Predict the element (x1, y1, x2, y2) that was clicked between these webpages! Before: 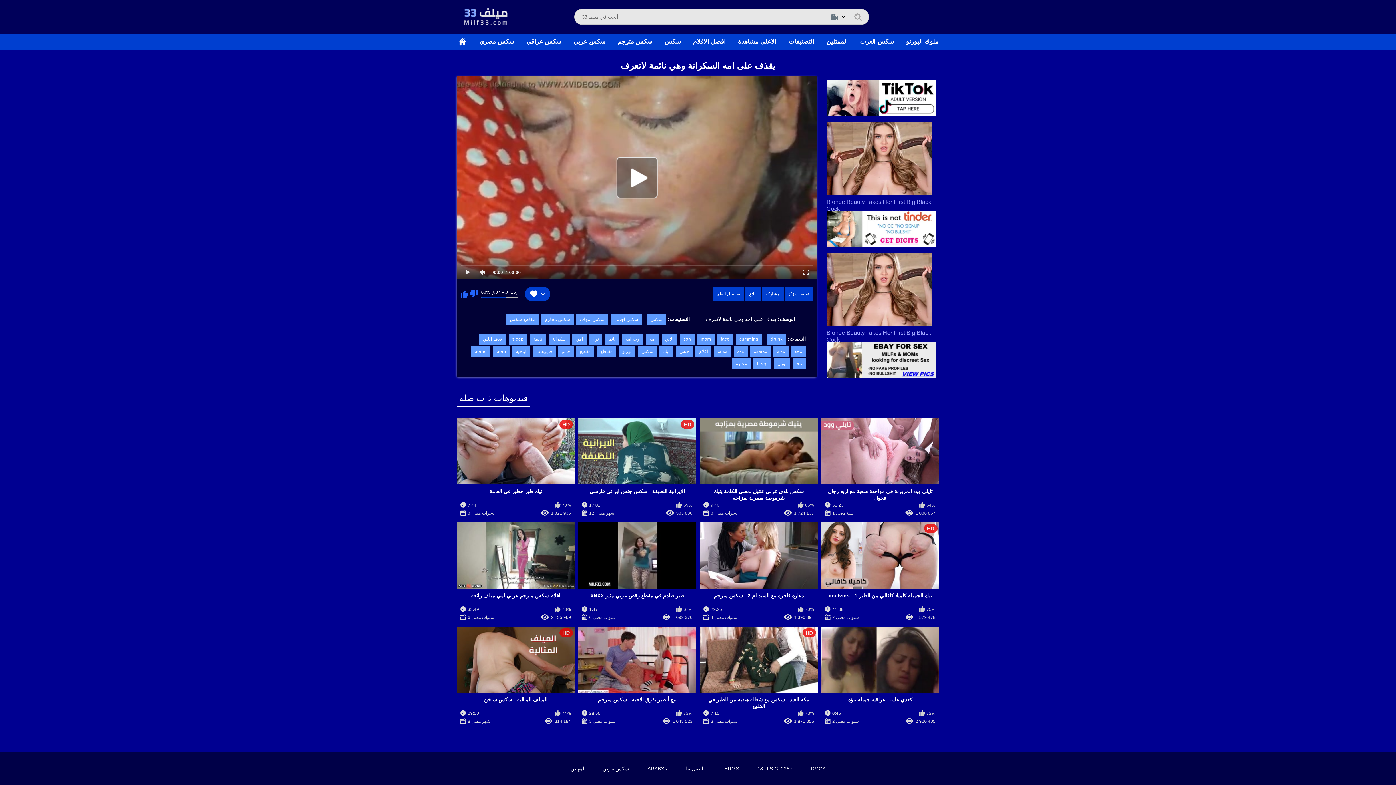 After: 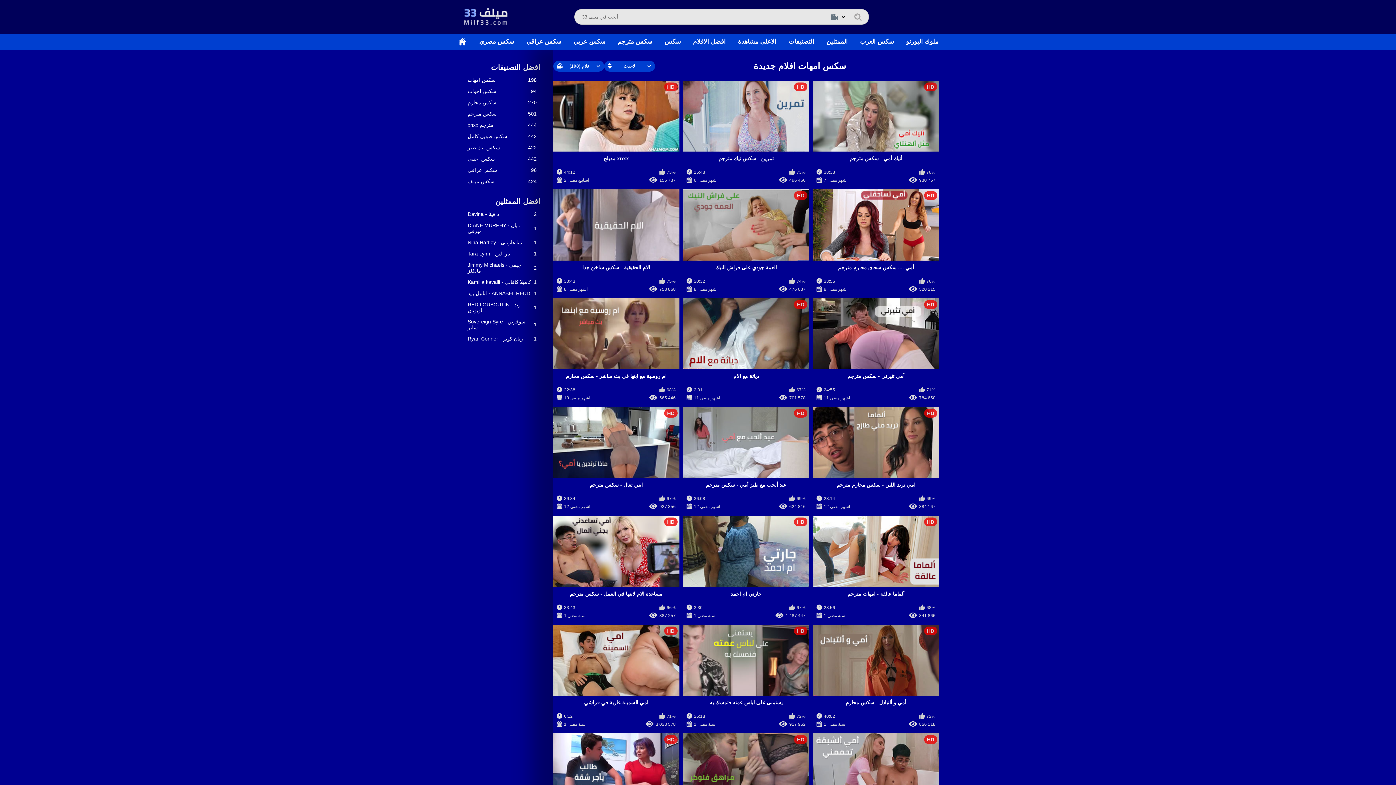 Action: bbox: (576, 314, 608, 325) label: سكس امهات